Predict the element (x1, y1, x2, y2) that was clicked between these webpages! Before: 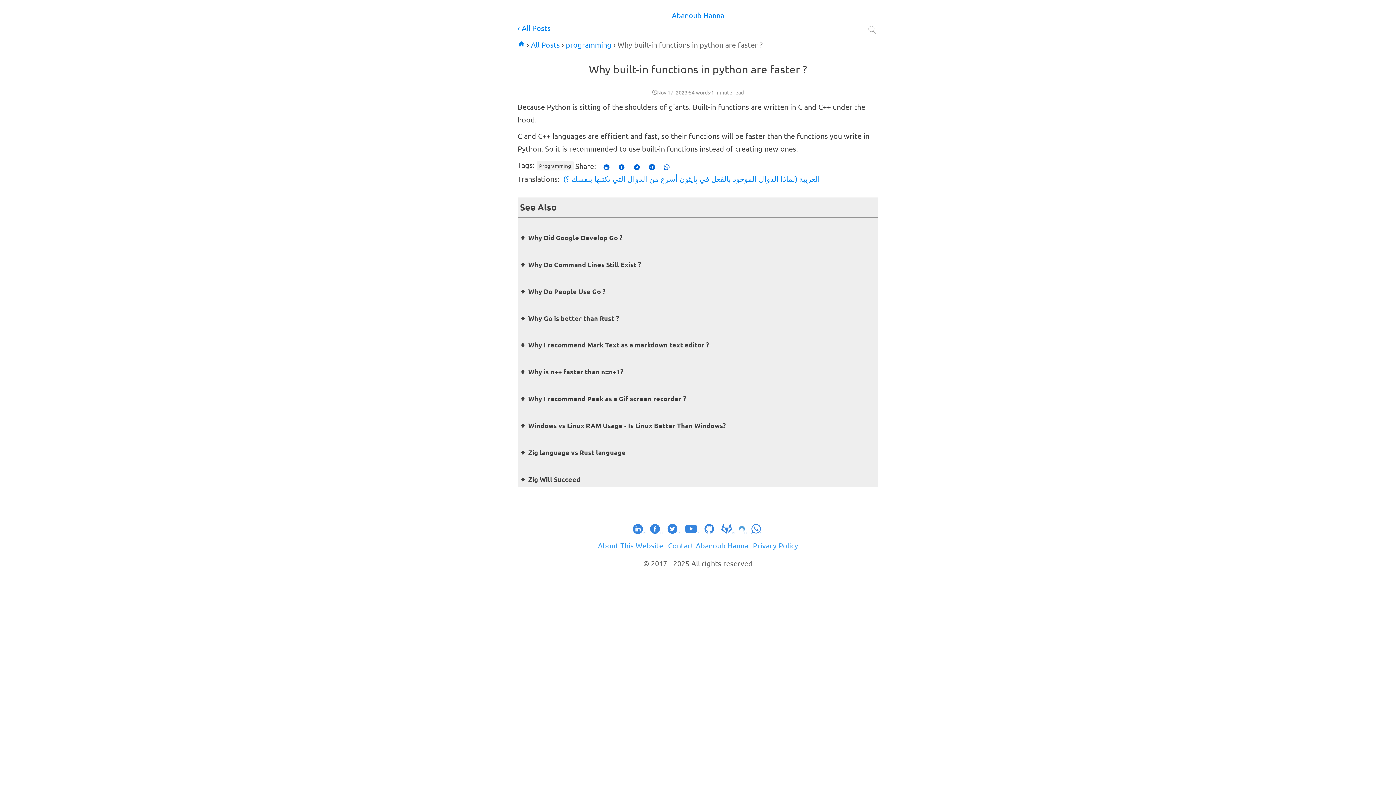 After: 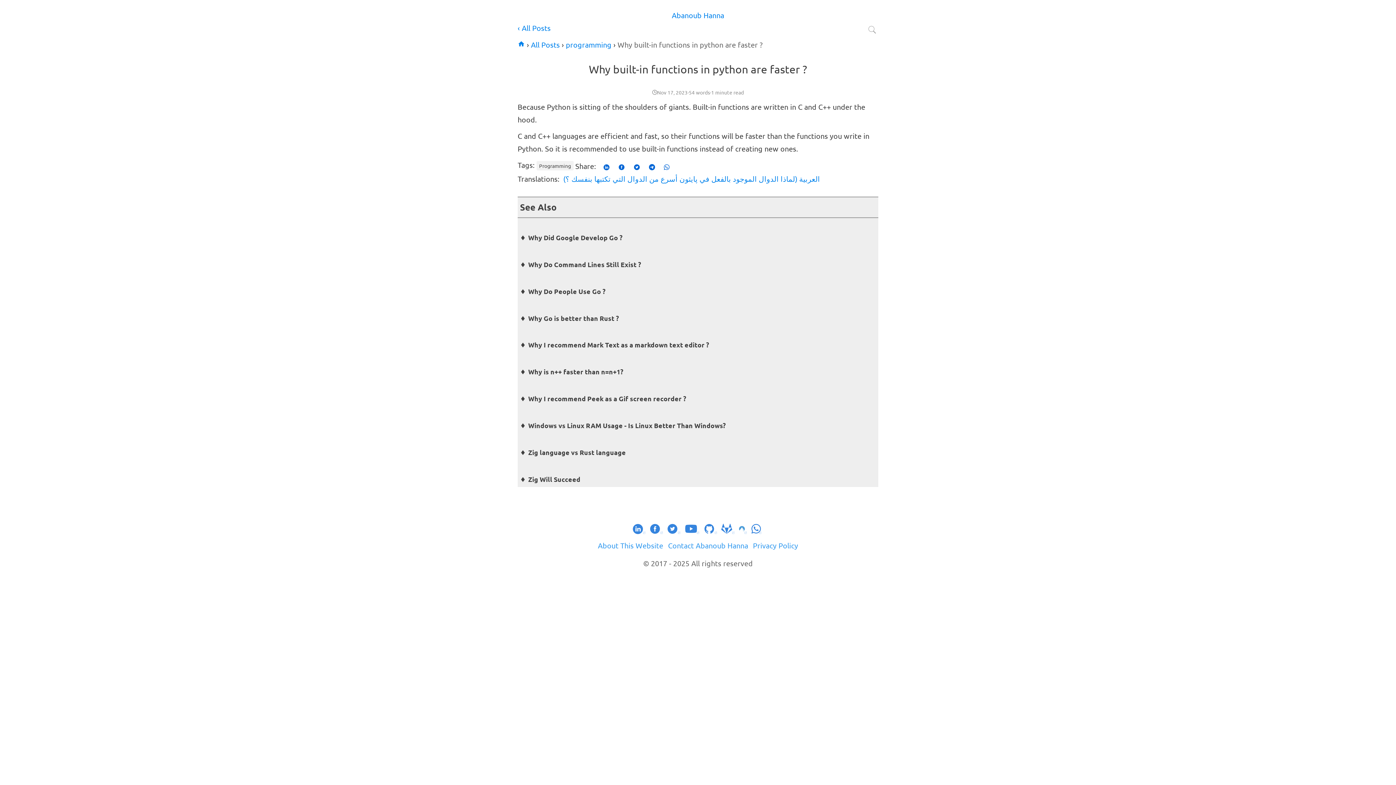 Action: bbox: (667, 526, 685, 535) label: follow on twitter —— Opens in a new window